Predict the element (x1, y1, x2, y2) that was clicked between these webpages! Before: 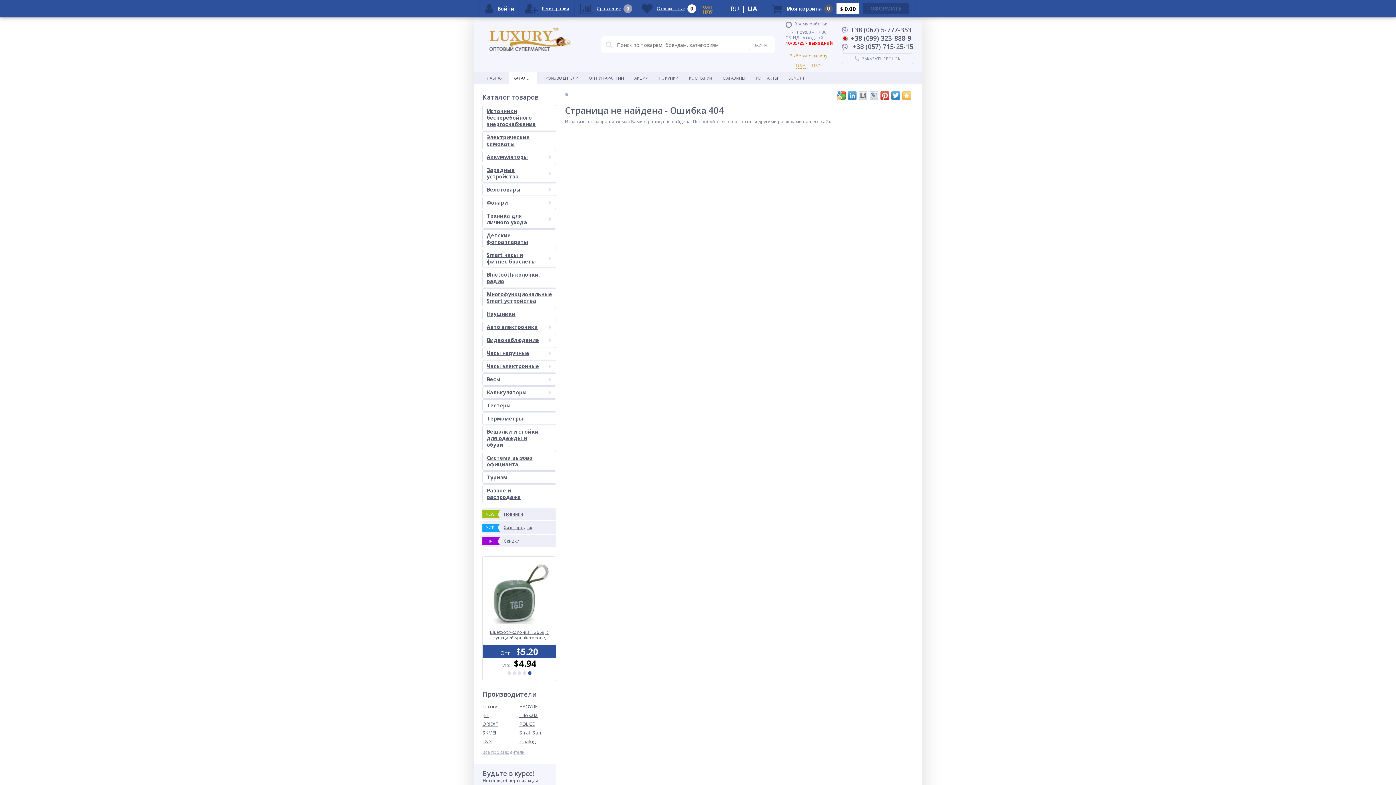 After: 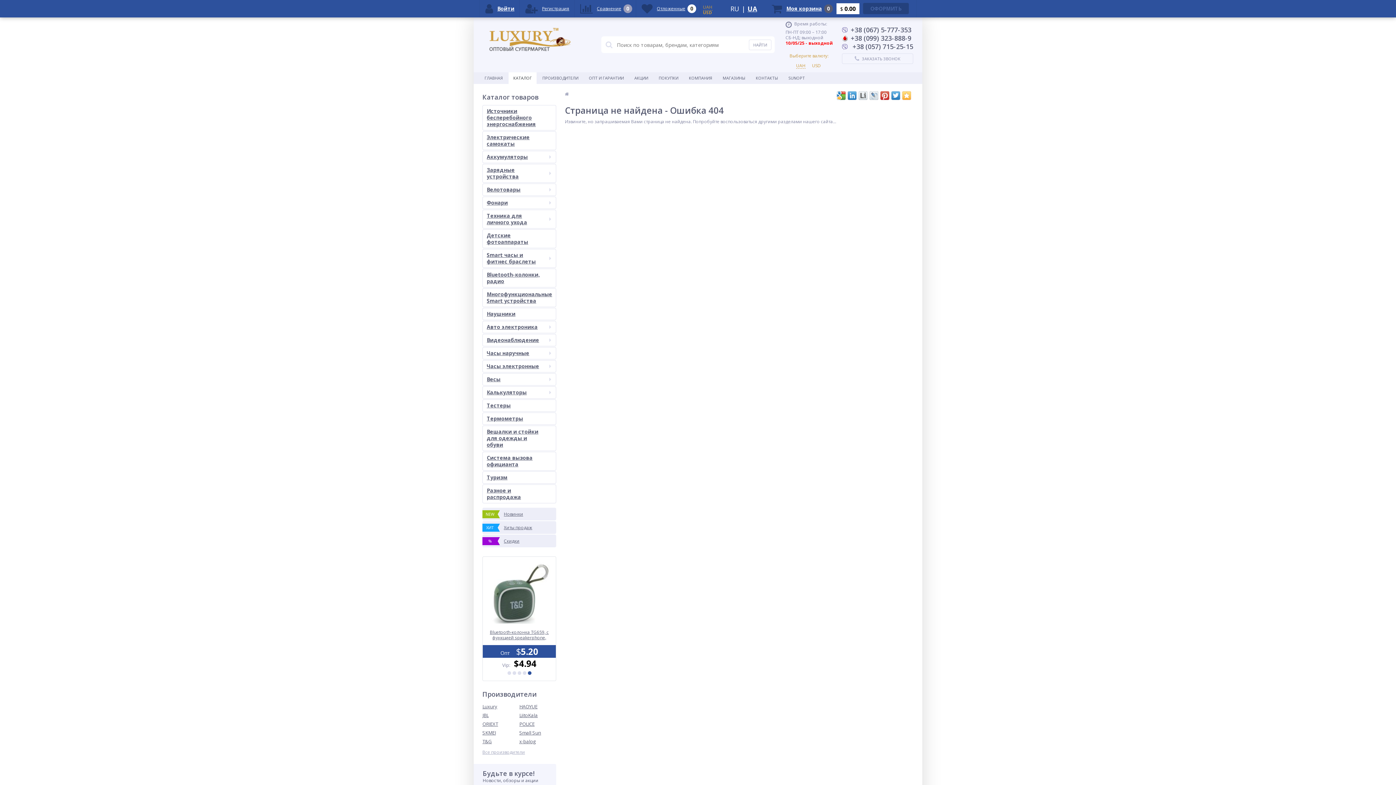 Action: bbox: (522, 671, 526, 675)